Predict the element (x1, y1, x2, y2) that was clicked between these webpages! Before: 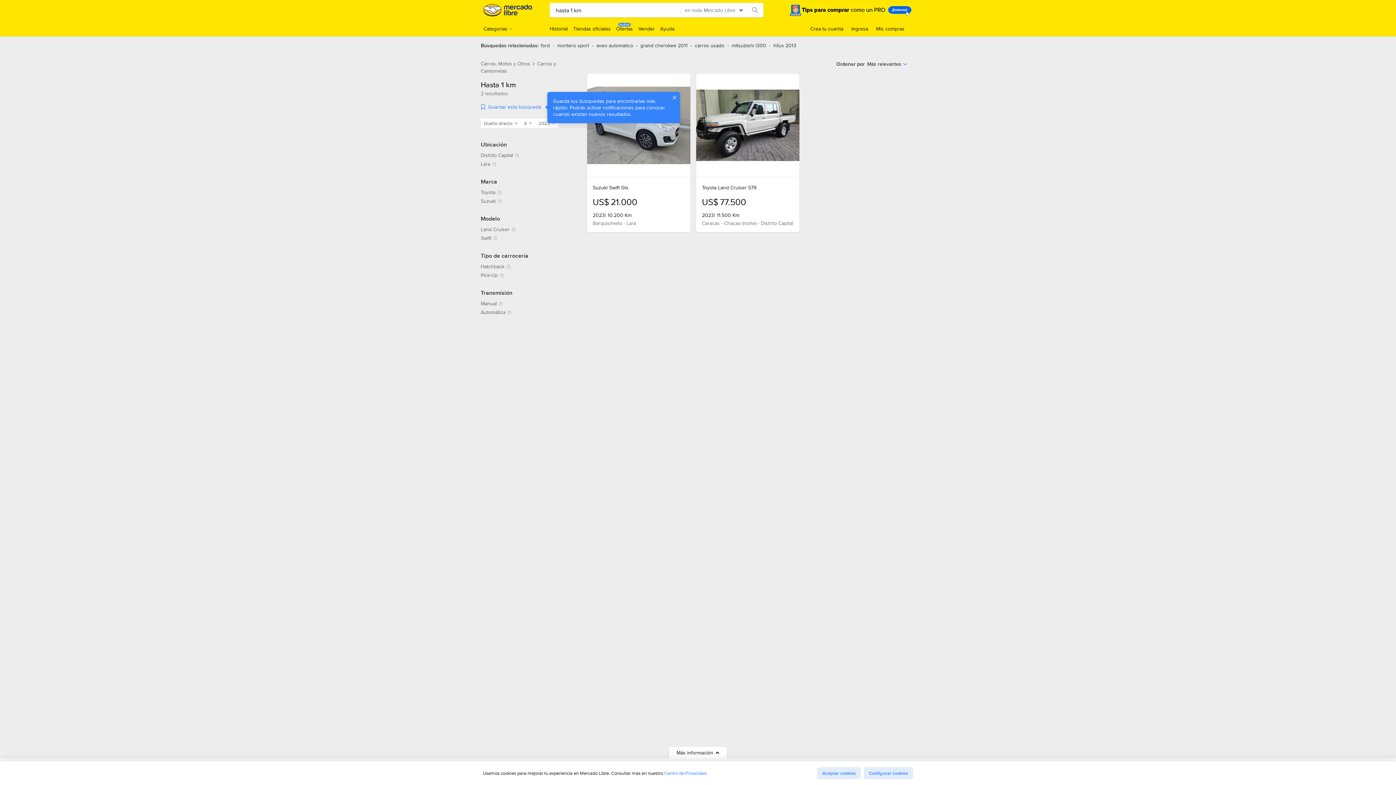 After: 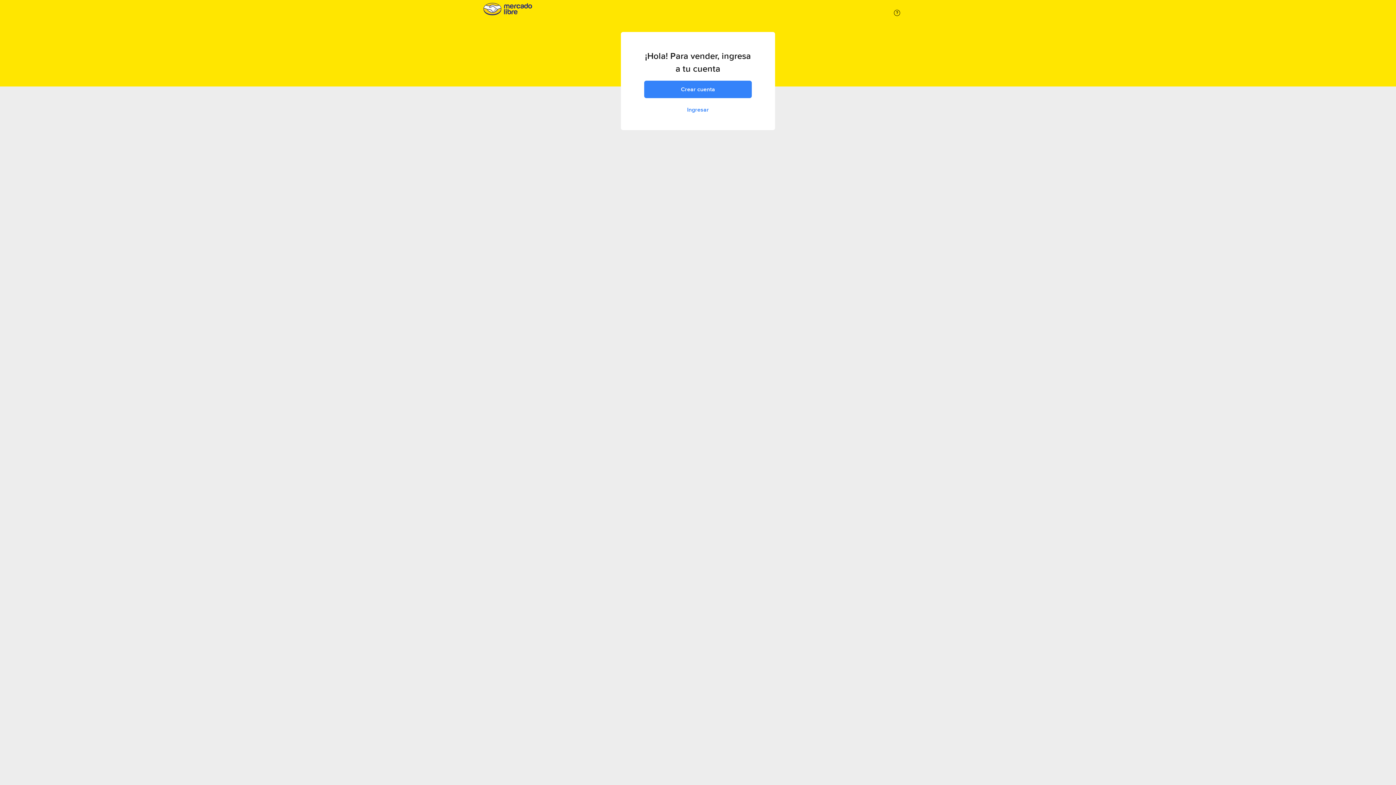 Action: label: Vender bbox: (638, 25, 654, 32)